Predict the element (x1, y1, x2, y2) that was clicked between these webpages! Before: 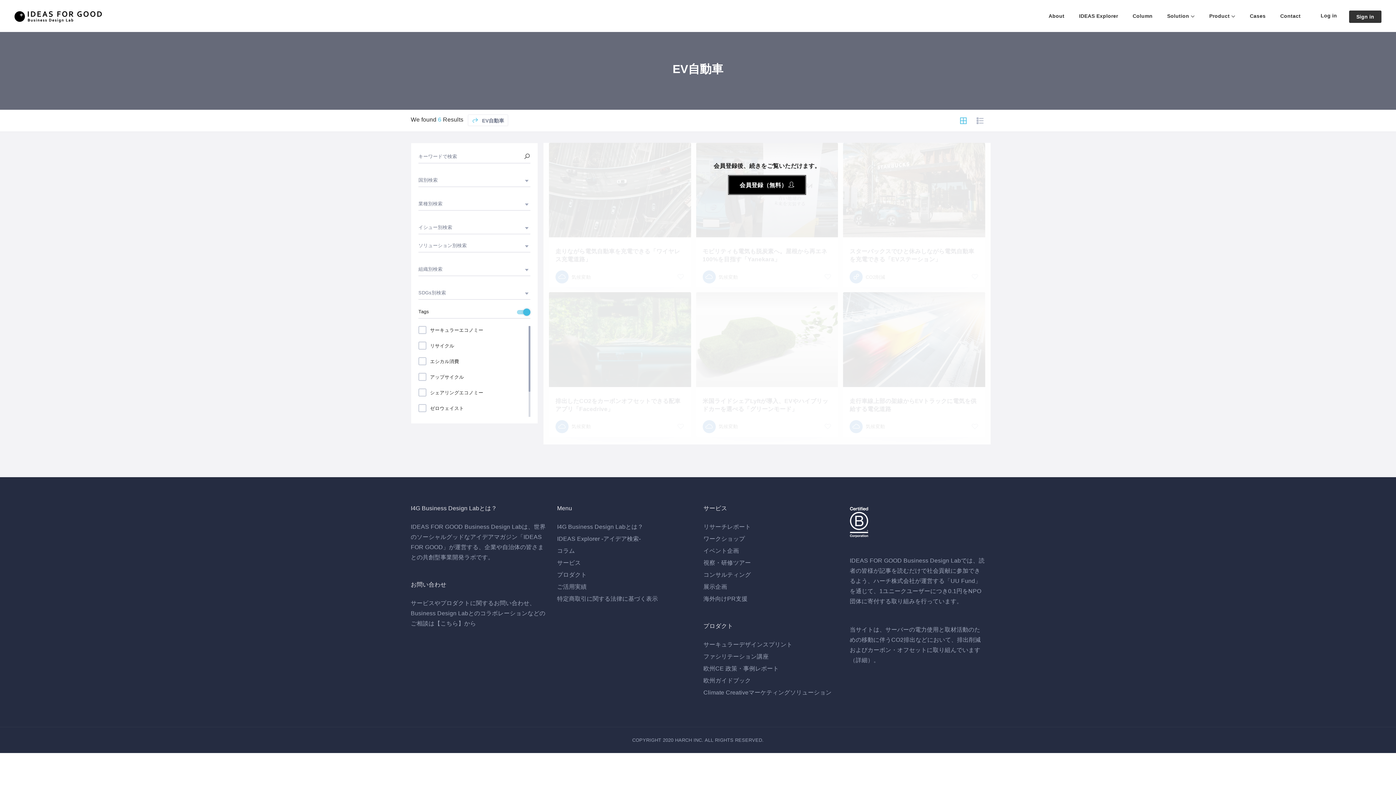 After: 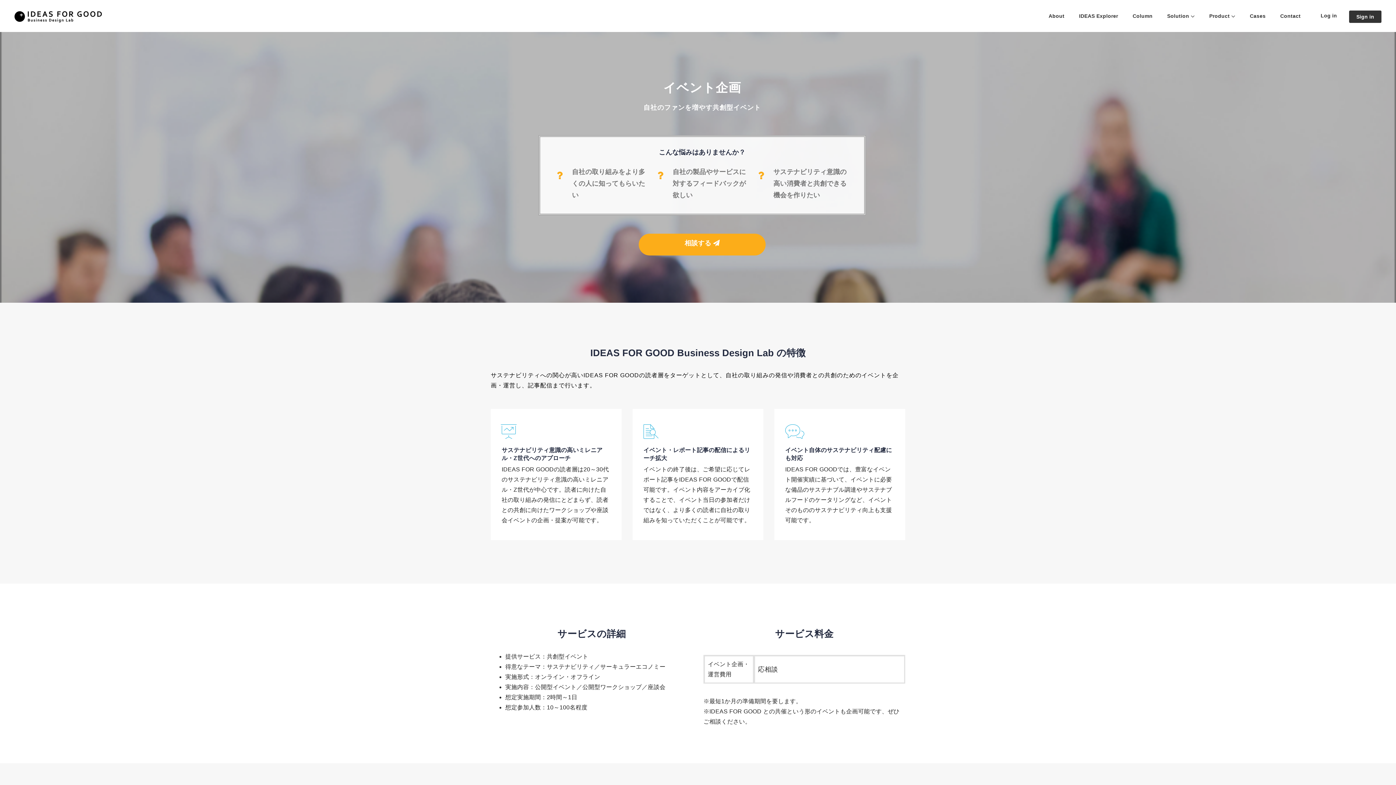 Action: label: イベント企画 bbox: (703, 547, 739, 554)